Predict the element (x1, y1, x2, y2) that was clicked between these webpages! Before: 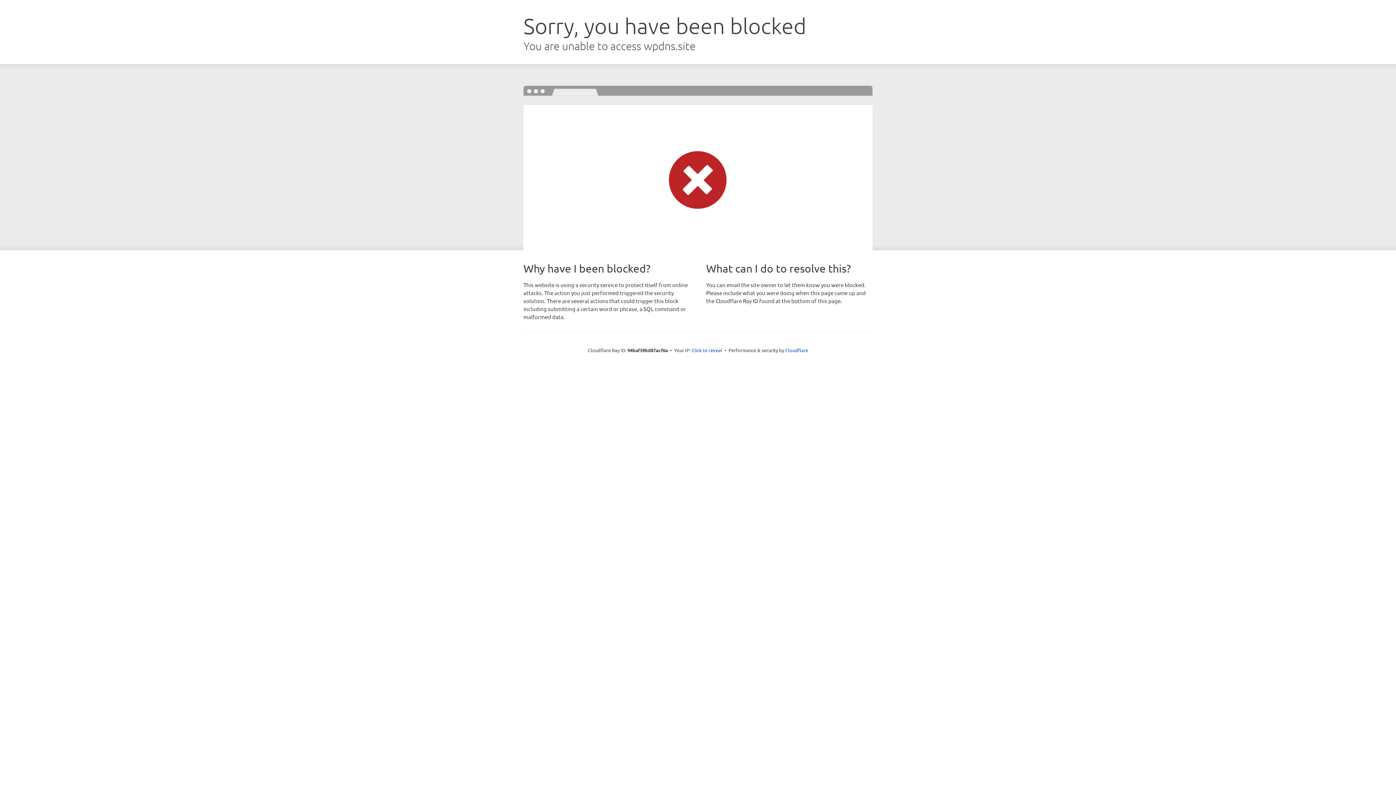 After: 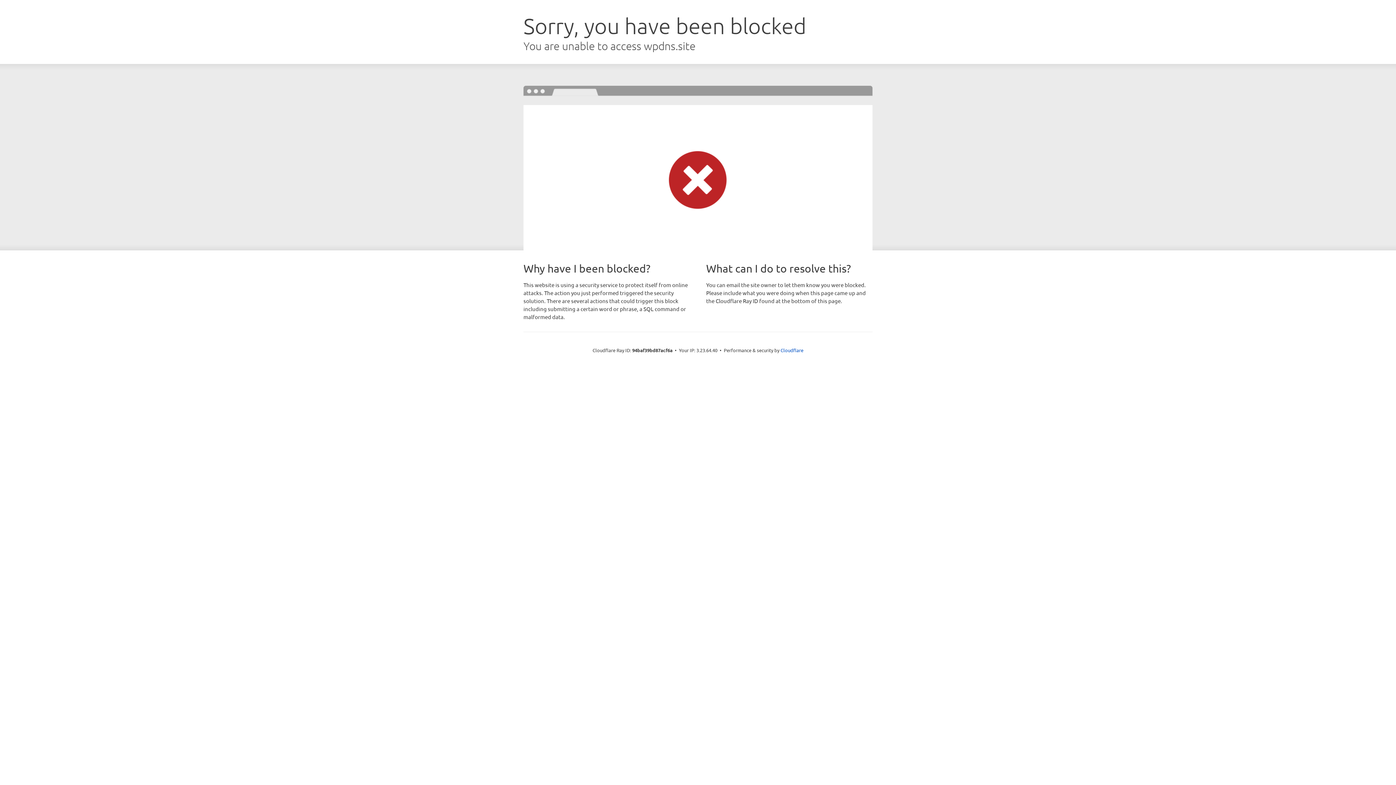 Action: bbox: (691, 346, 722, 353) label: Click to reveal